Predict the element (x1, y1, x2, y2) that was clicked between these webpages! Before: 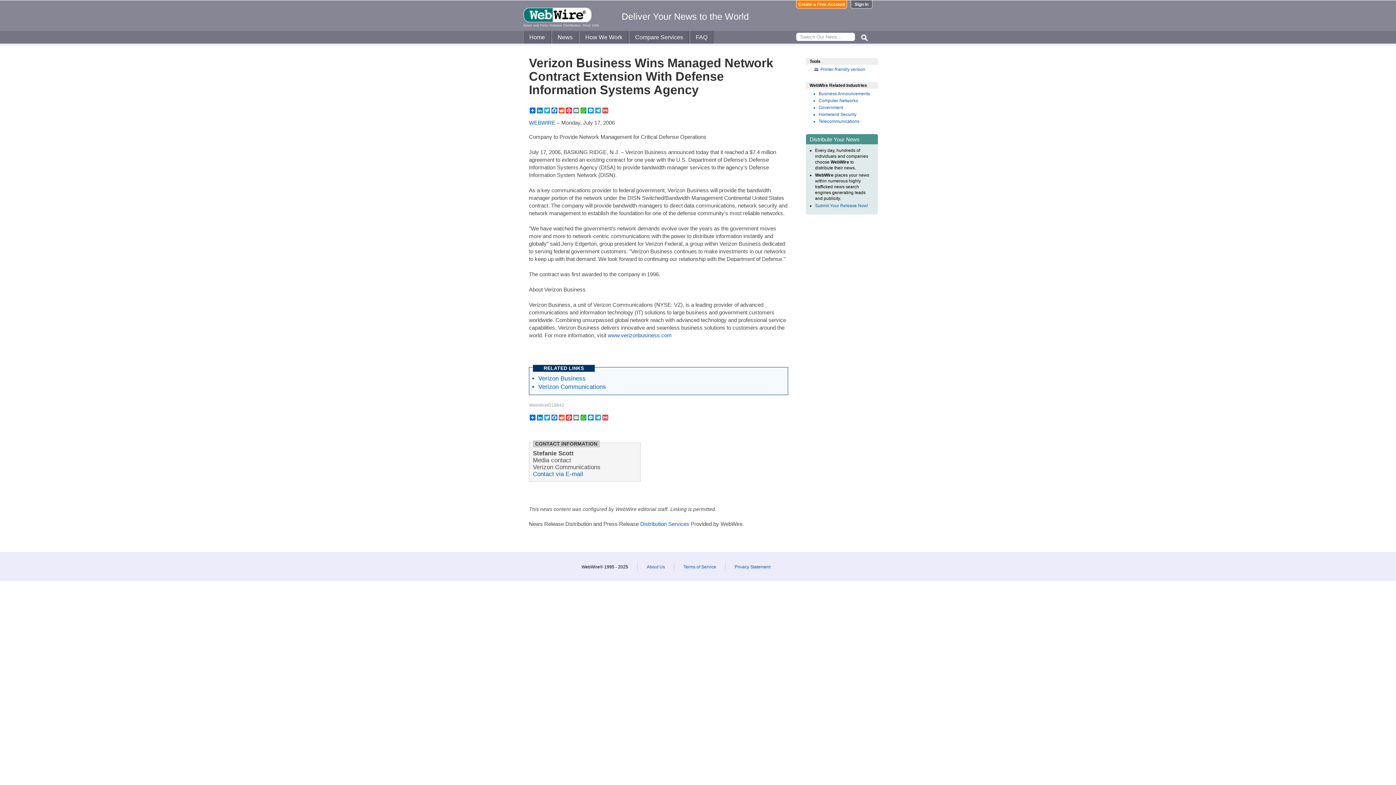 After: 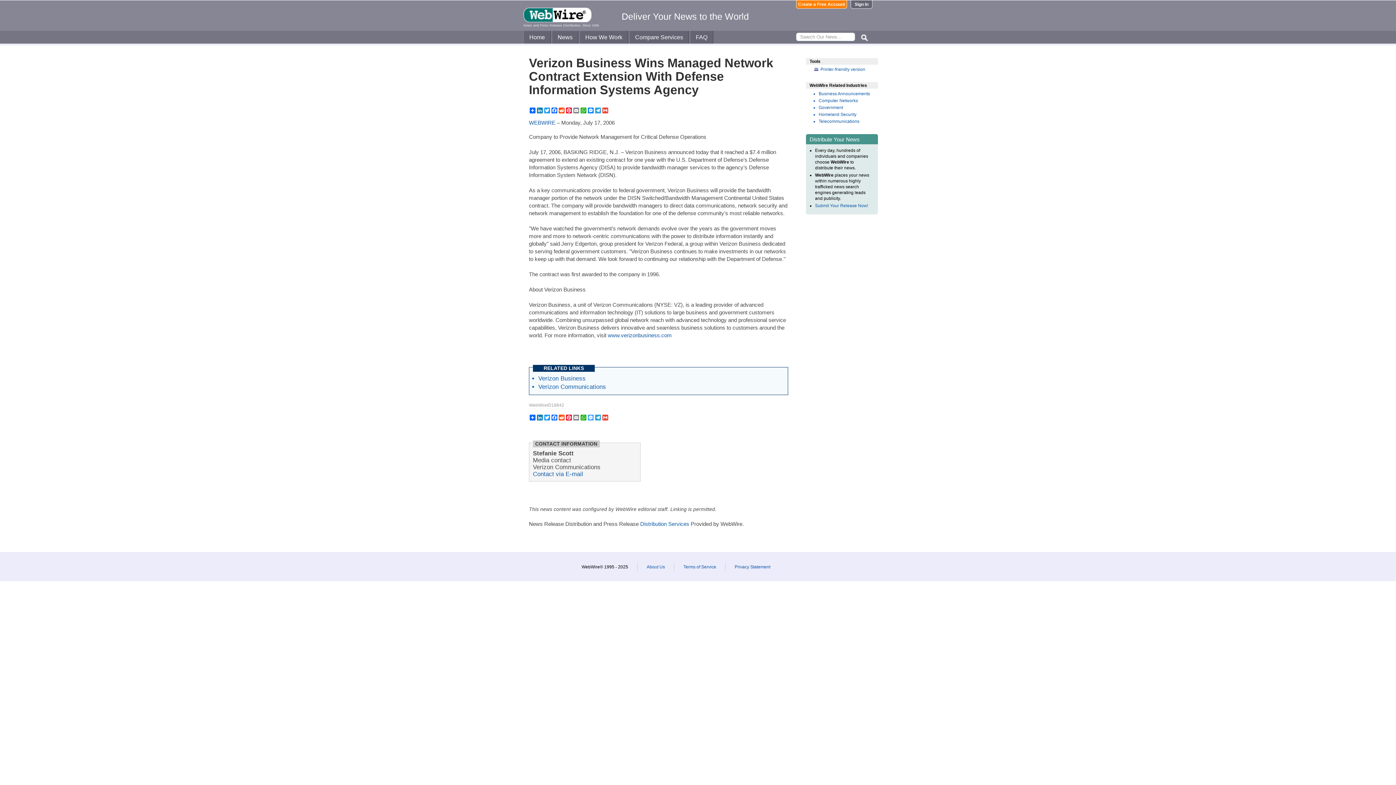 Action: label: Messenger bbox: (587, 414, 594, 420)